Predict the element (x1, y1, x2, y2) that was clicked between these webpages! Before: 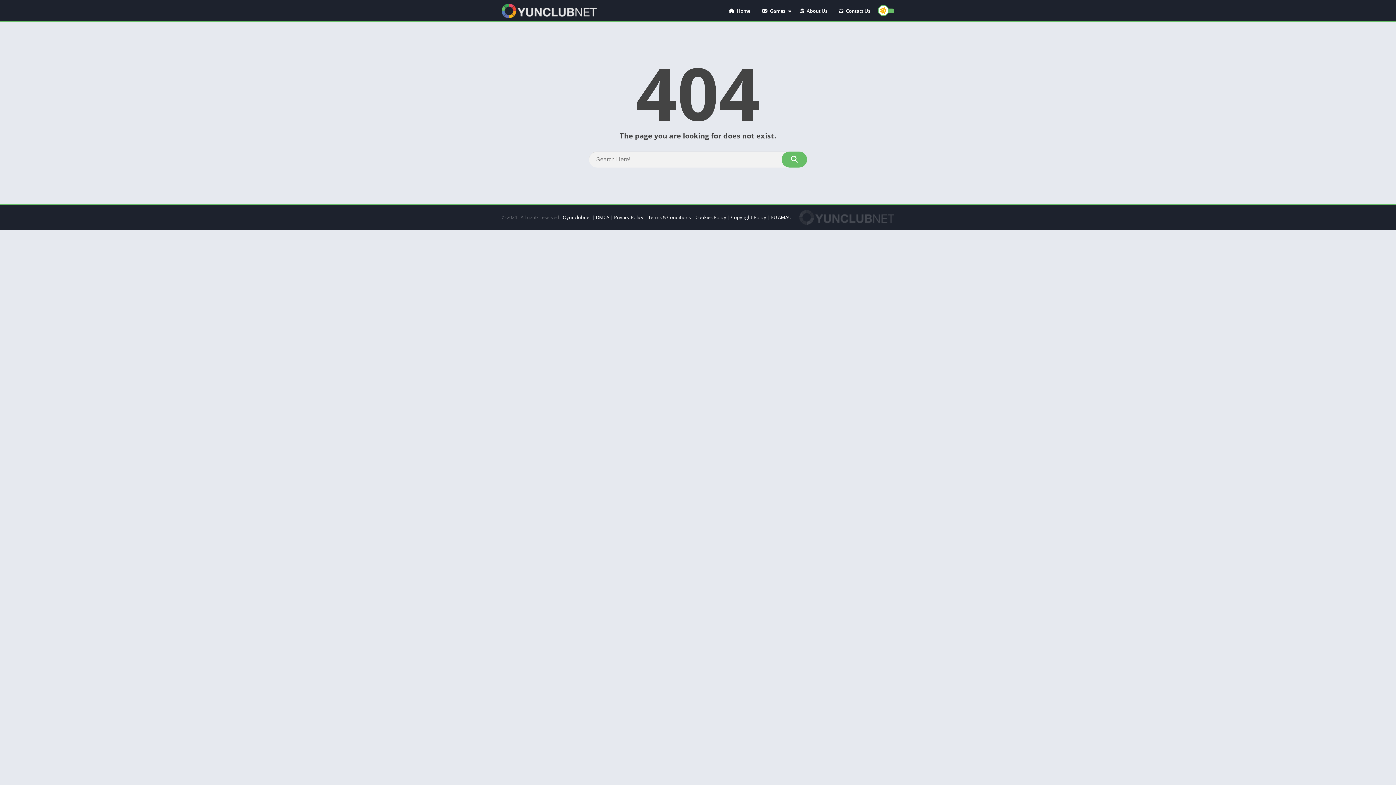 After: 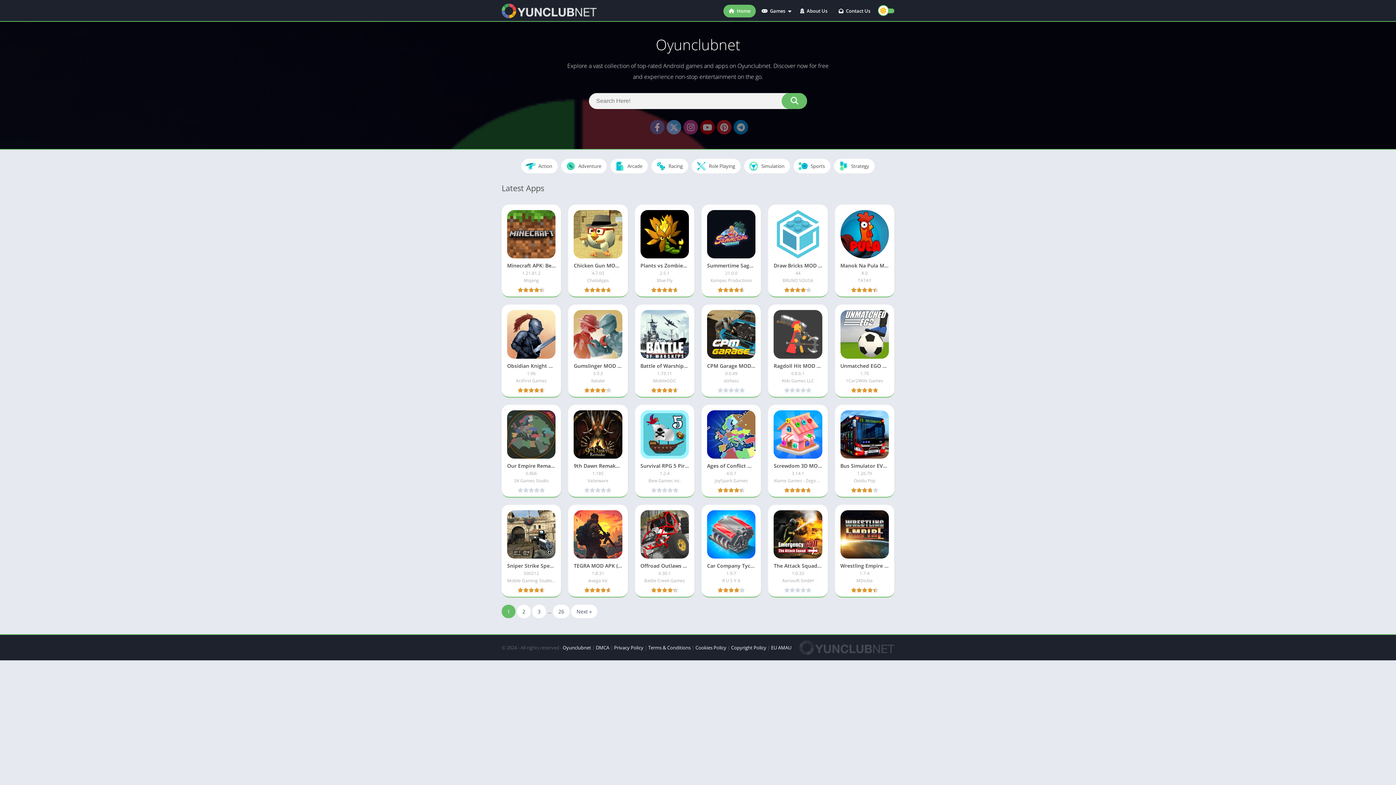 Action: bbox: (501, 3, 596, 18)